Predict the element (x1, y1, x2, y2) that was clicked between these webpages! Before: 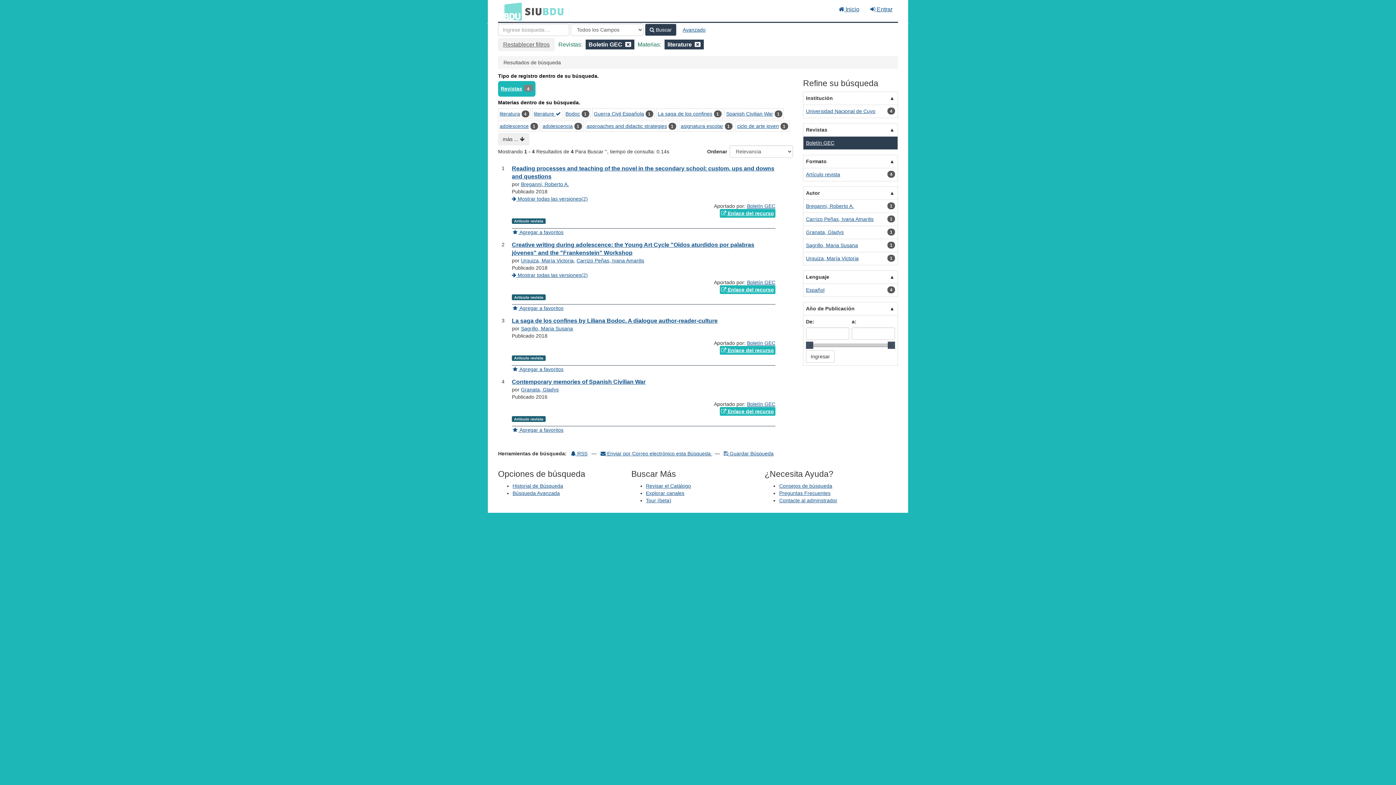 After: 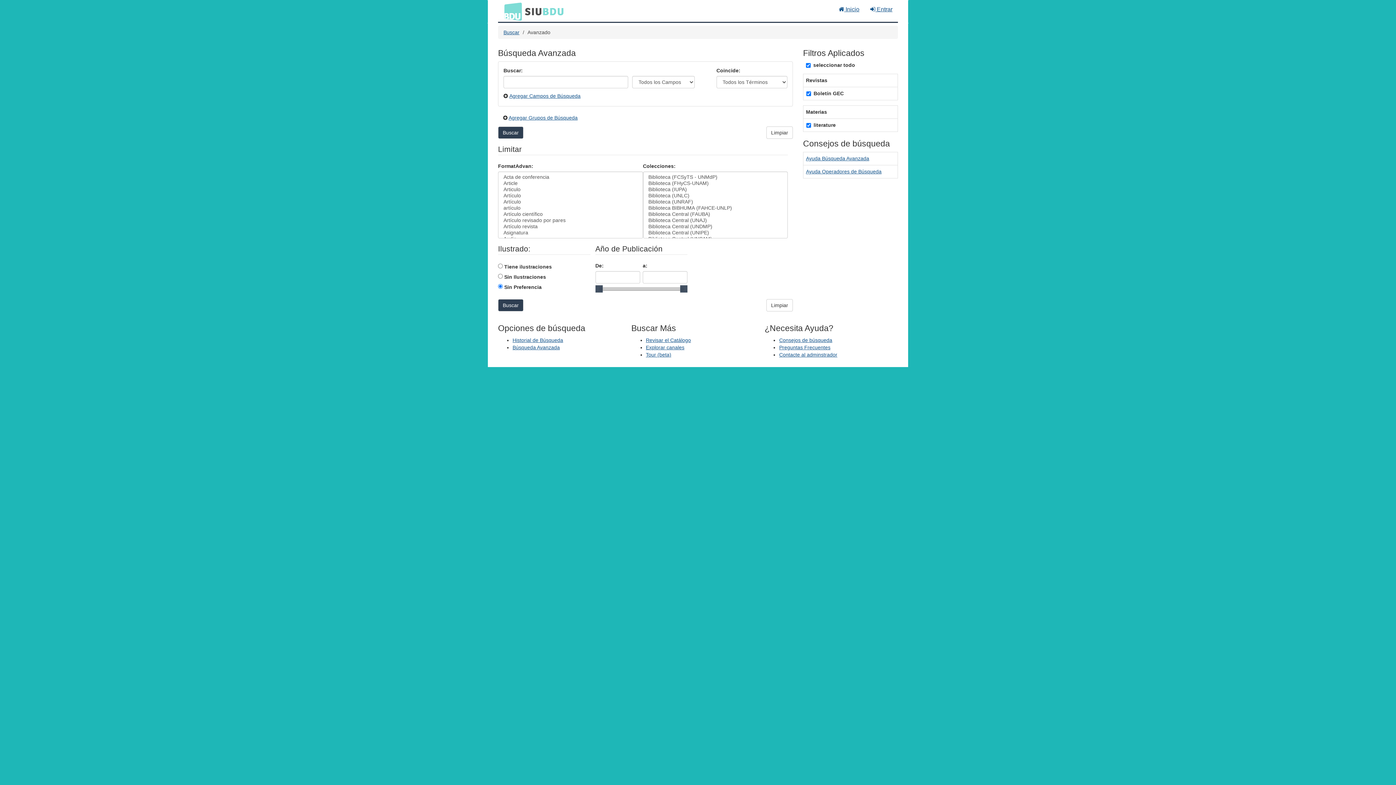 Action: bbox: (678, 23, 710, 36) label: Avanzado